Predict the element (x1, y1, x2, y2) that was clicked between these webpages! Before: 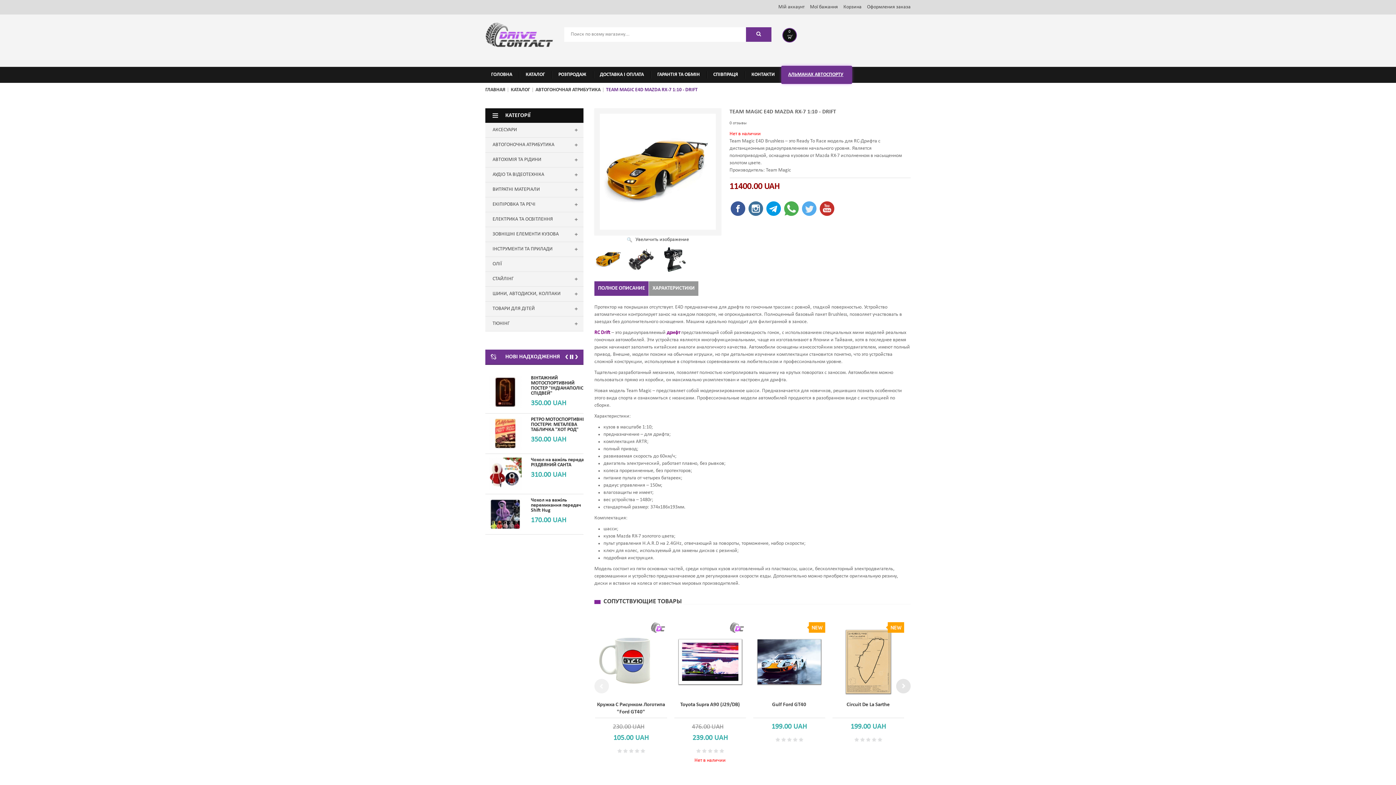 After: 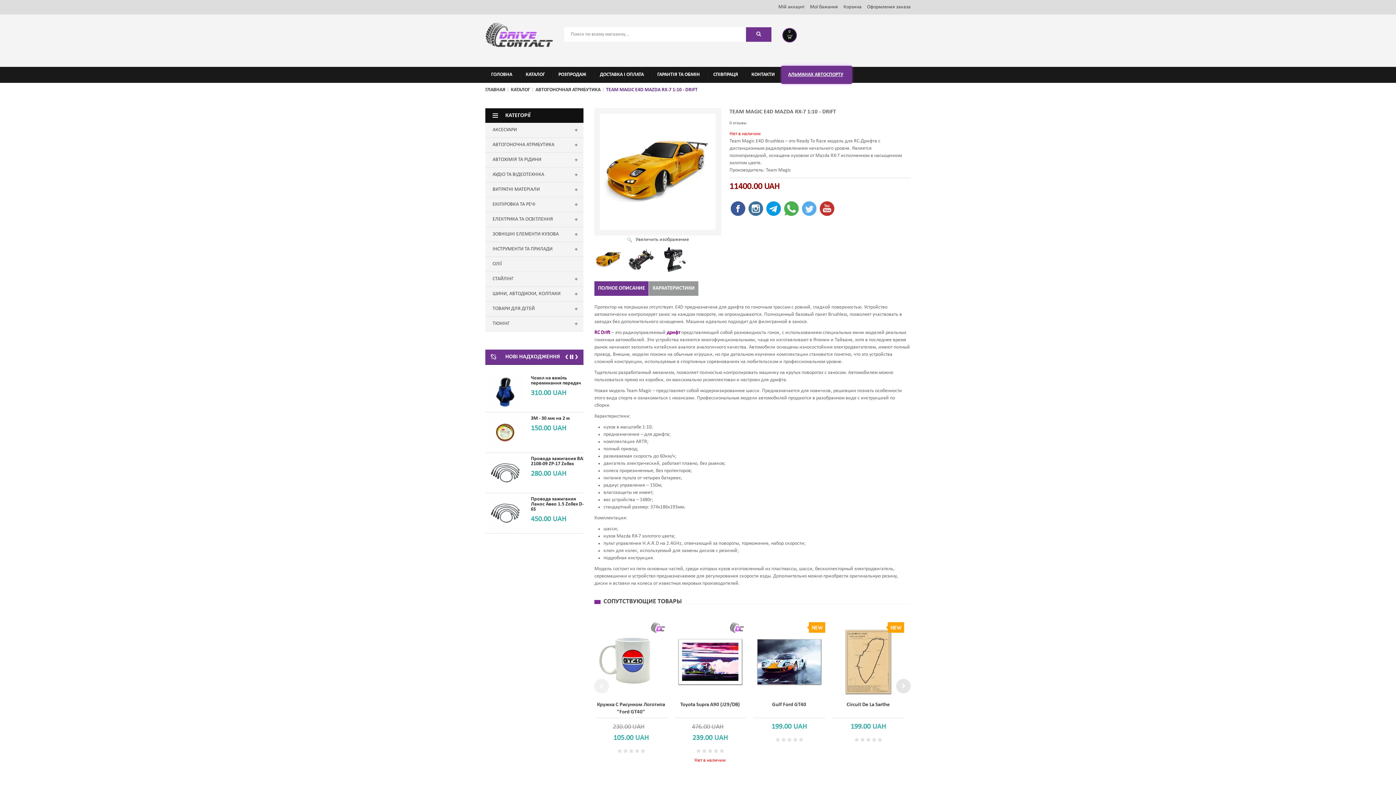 Action: bbox: (802, 201, 816, 216)